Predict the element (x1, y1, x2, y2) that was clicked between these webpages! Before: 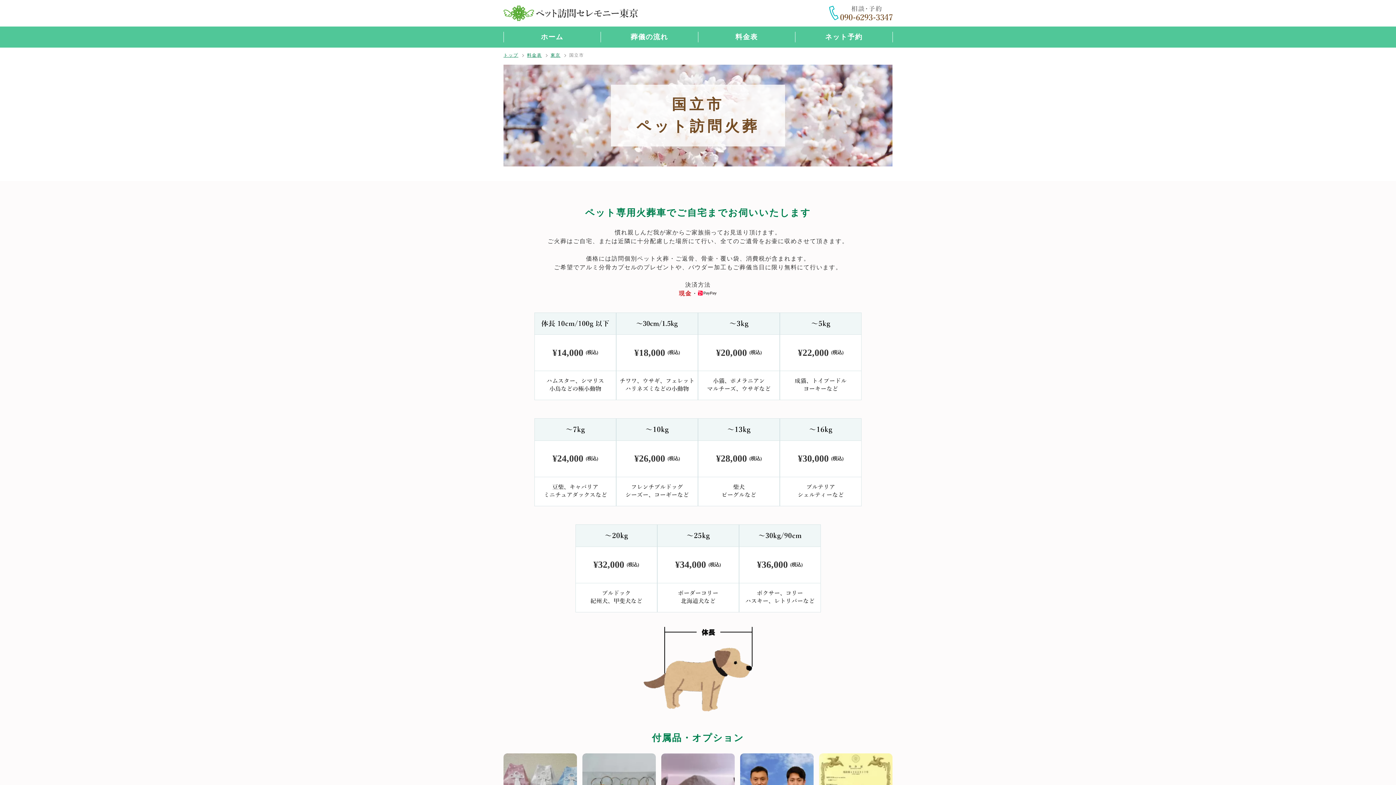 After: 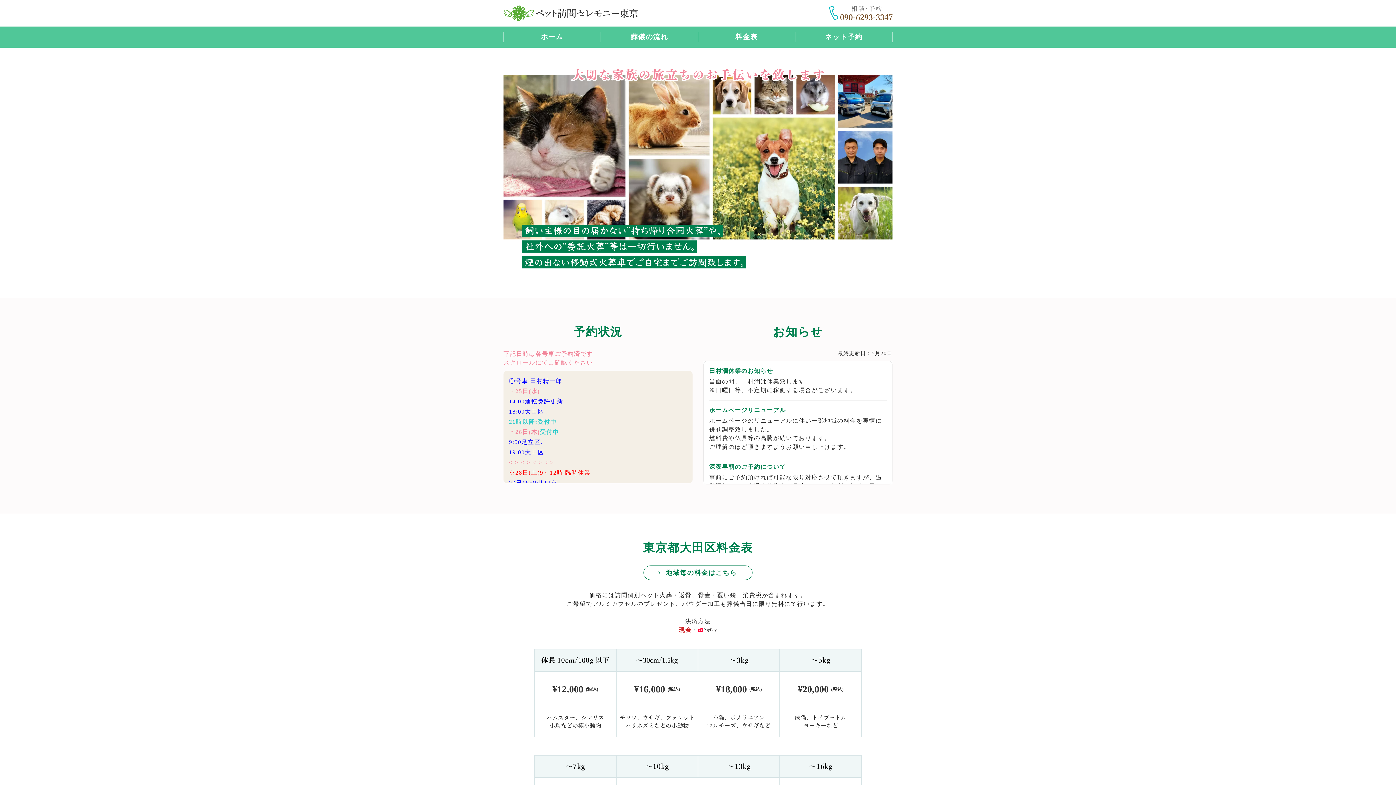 Action: bbox: (503, 5, 638, 20)